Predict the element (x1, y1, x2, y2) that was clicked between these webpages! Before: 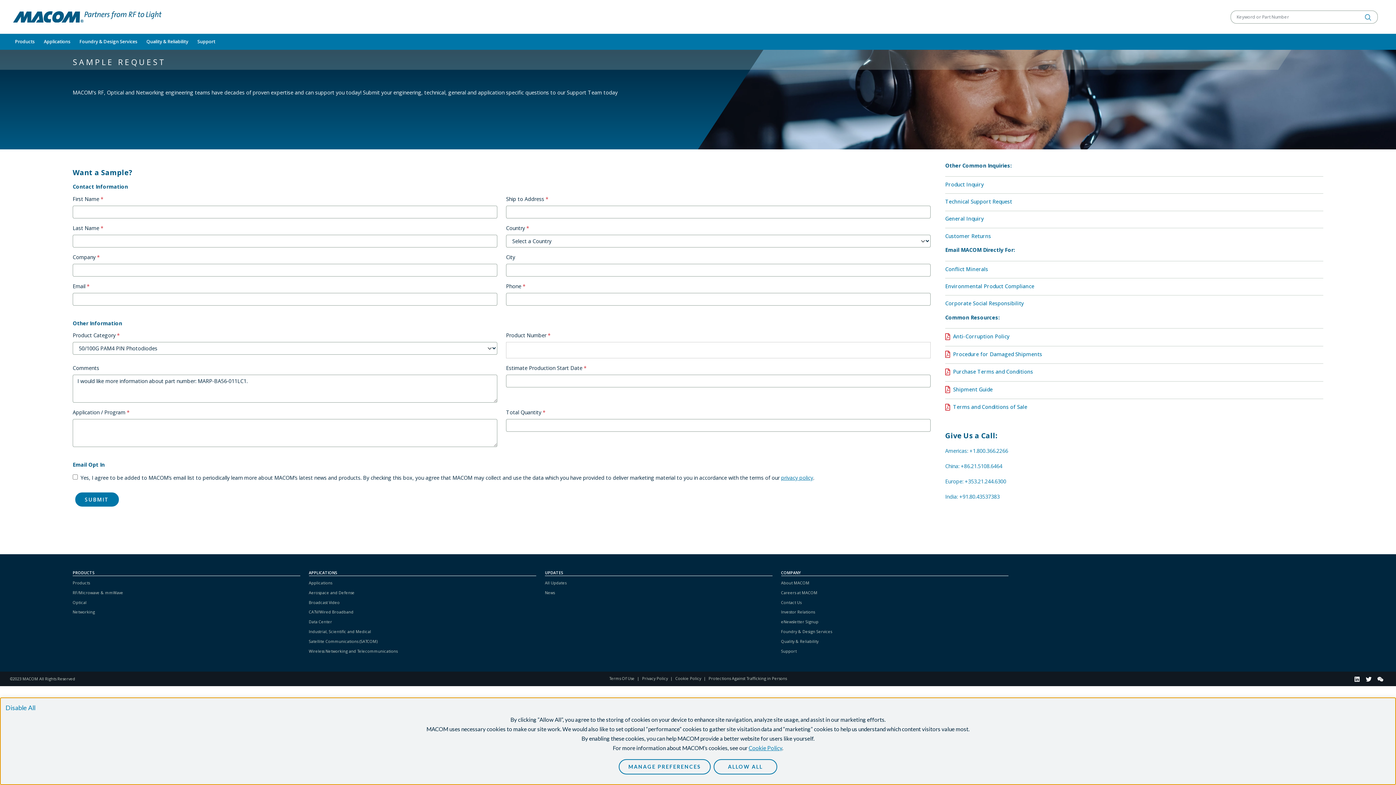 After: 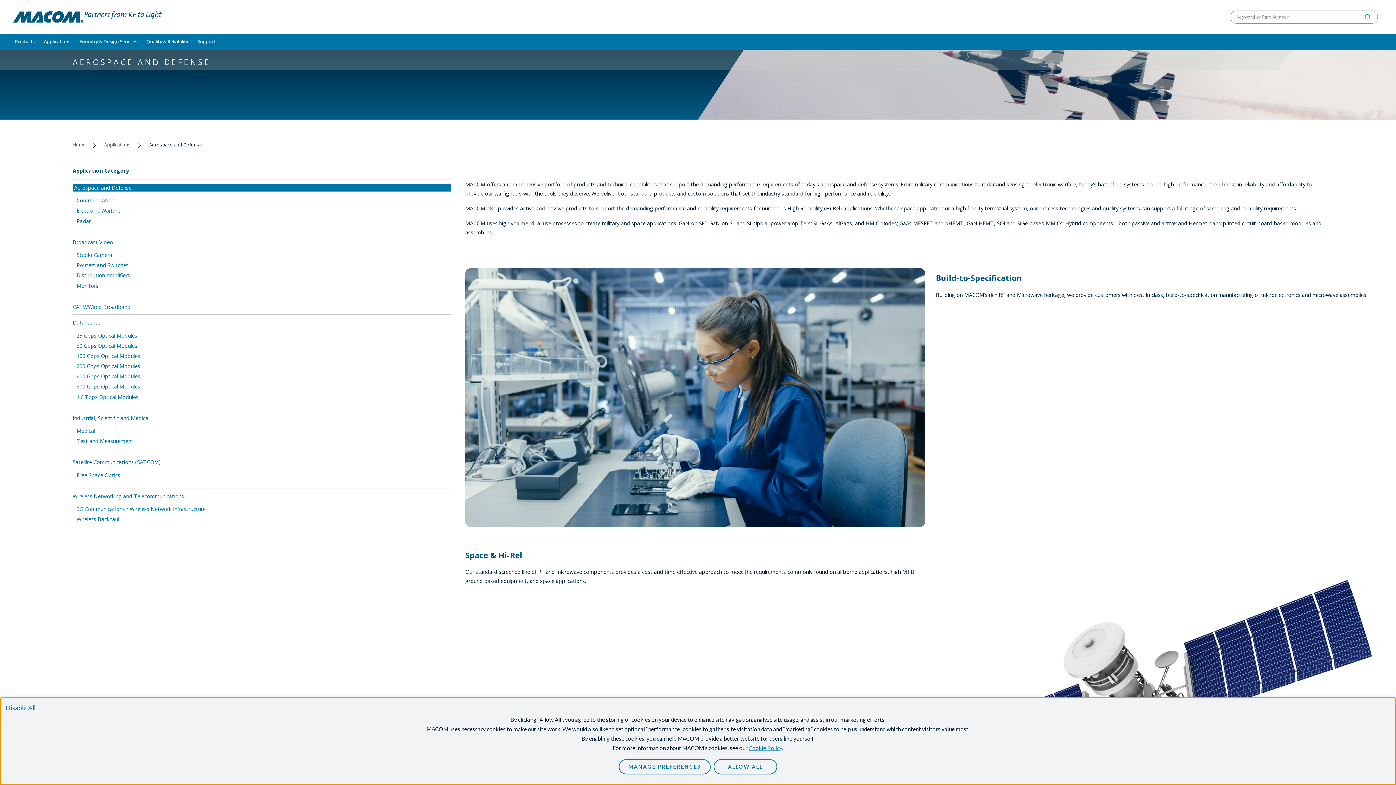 Action: label: Aerospace and Defense bbox: (308, 590, 354, 595)